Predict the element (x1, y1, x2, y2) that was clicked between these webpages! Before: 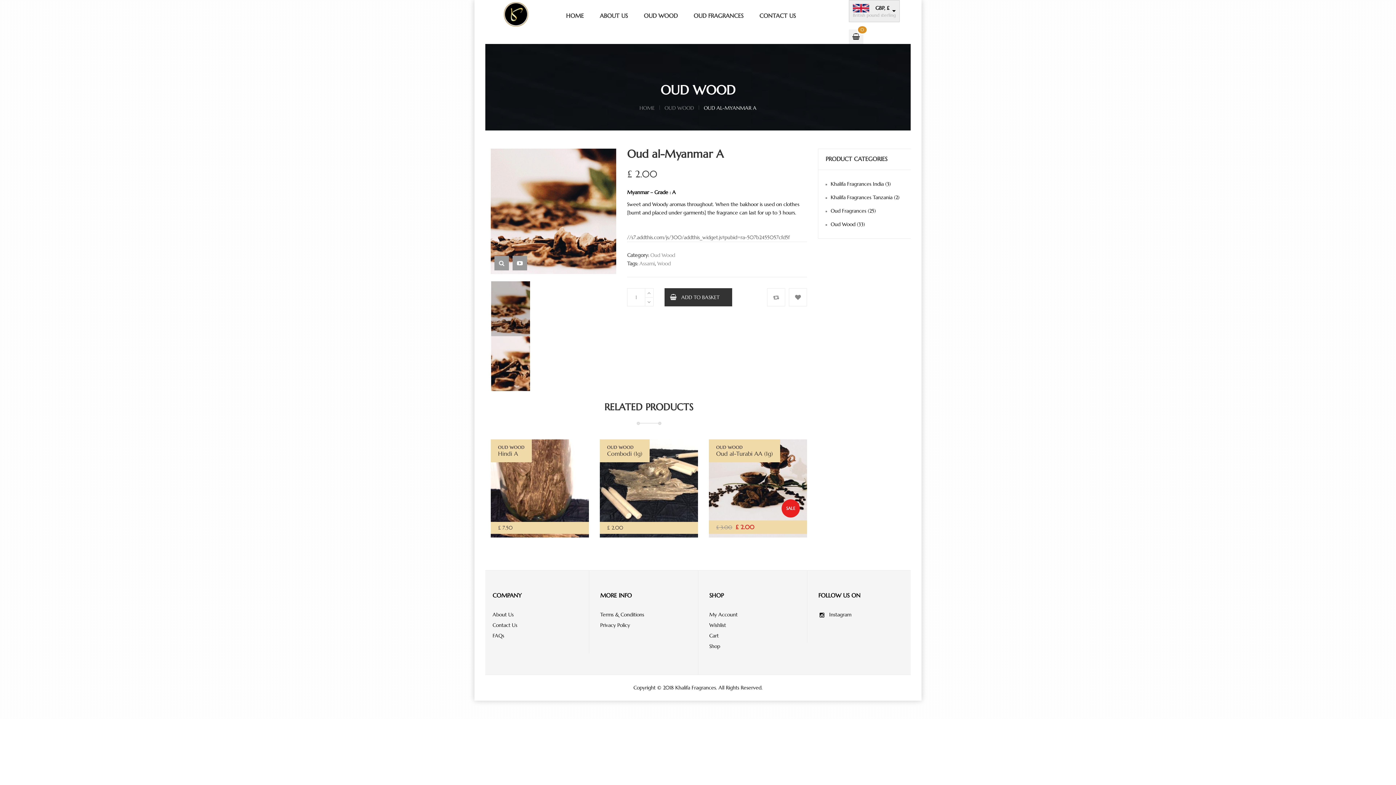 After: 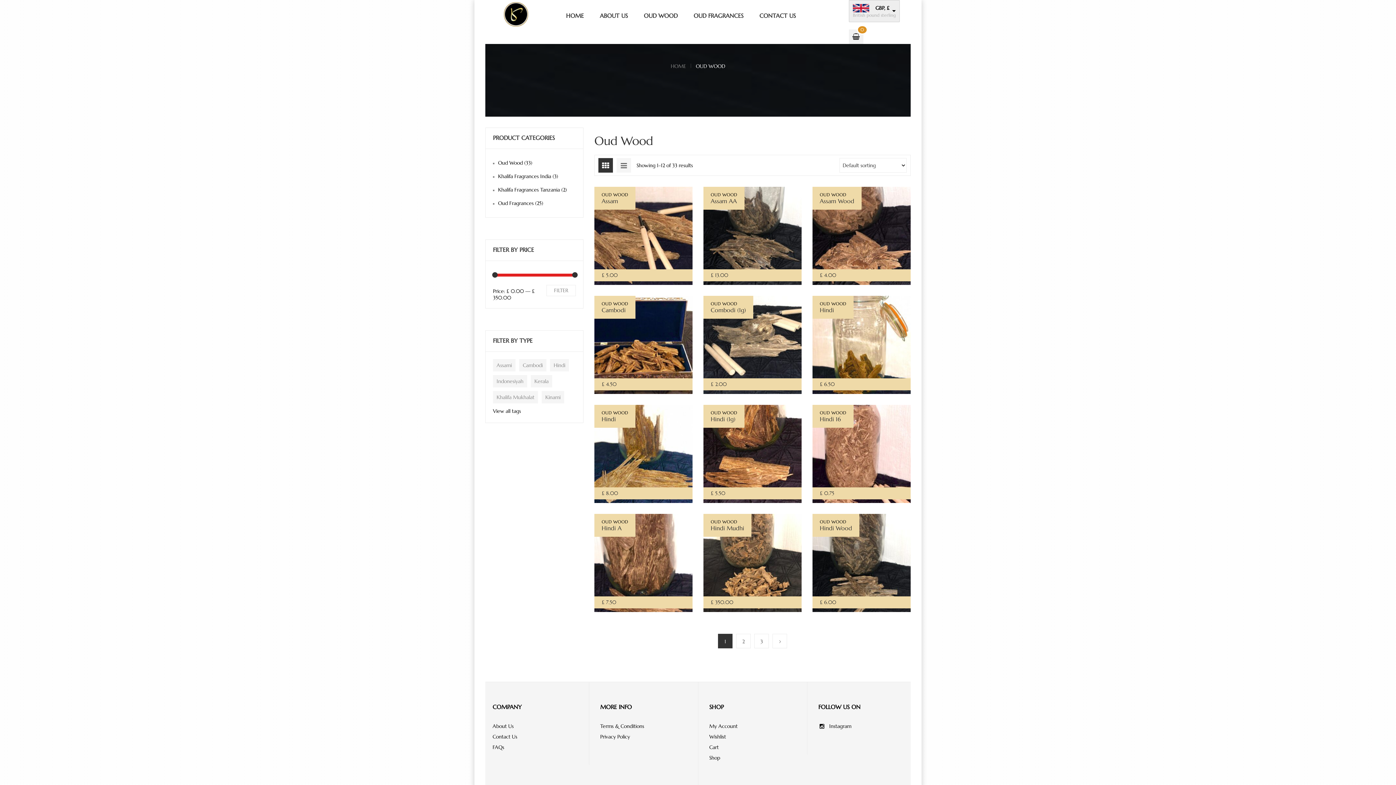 Action: bbox: (644, 9, 677, 22) label: OUD WOOD